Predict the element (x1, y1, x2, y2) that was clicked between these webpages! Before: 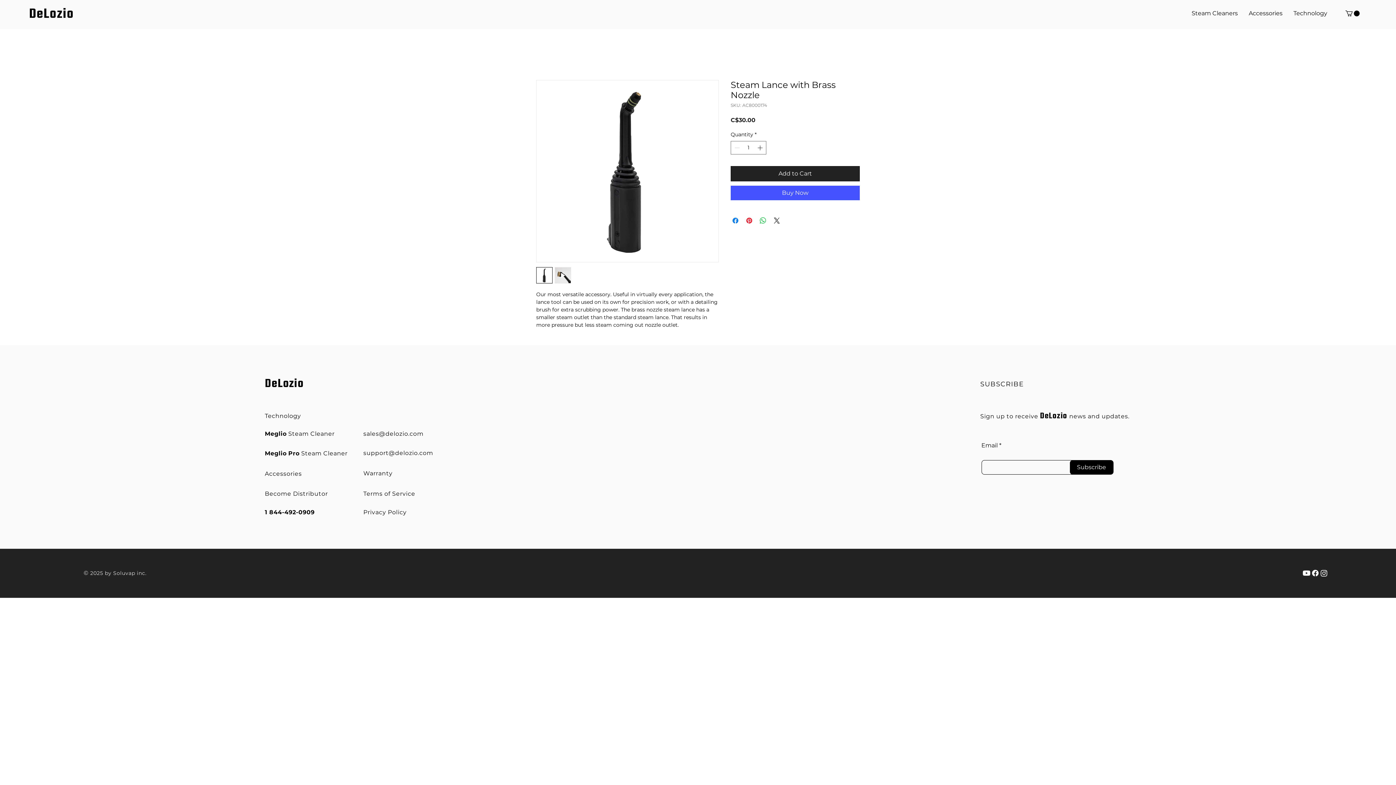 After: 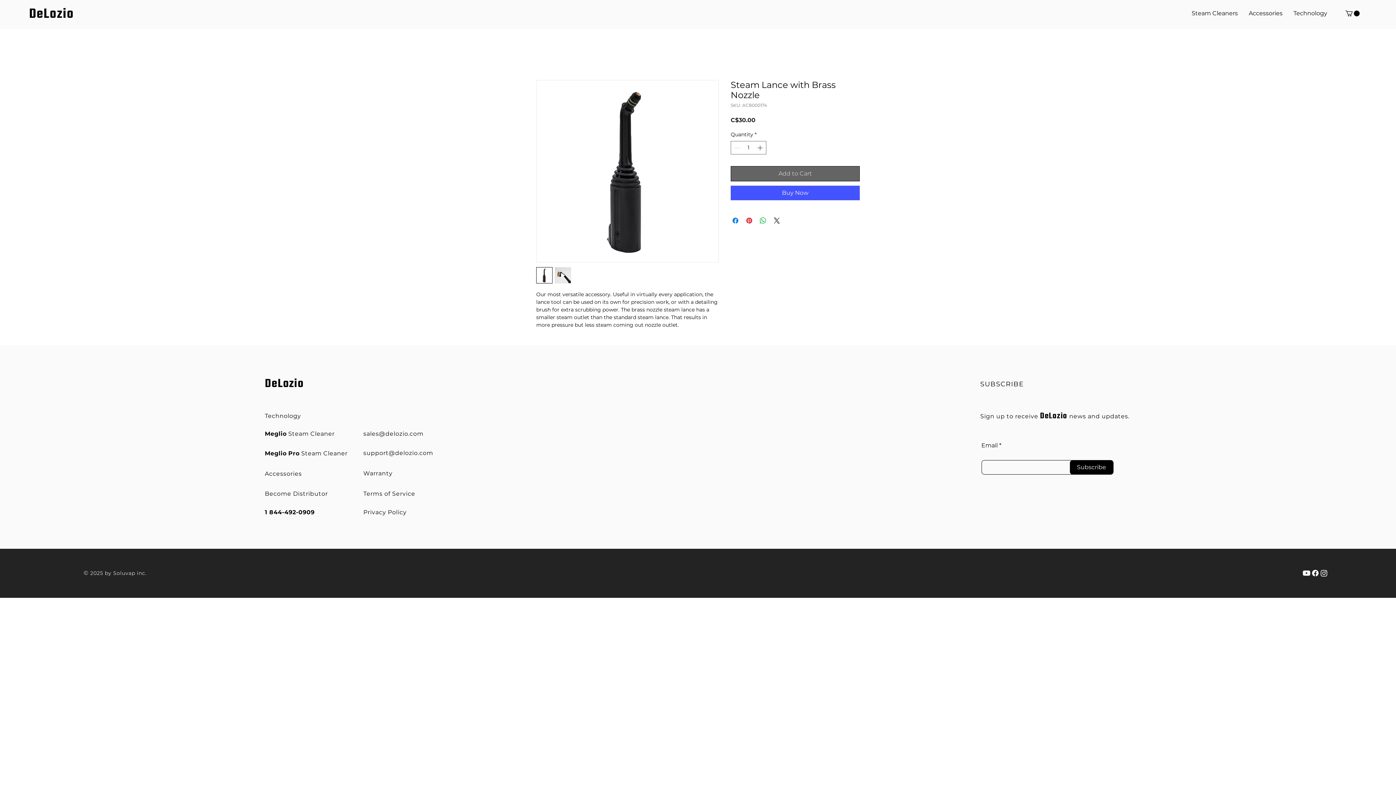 Action: bbox: (730, 166, 860, 181) label: Add to Cart